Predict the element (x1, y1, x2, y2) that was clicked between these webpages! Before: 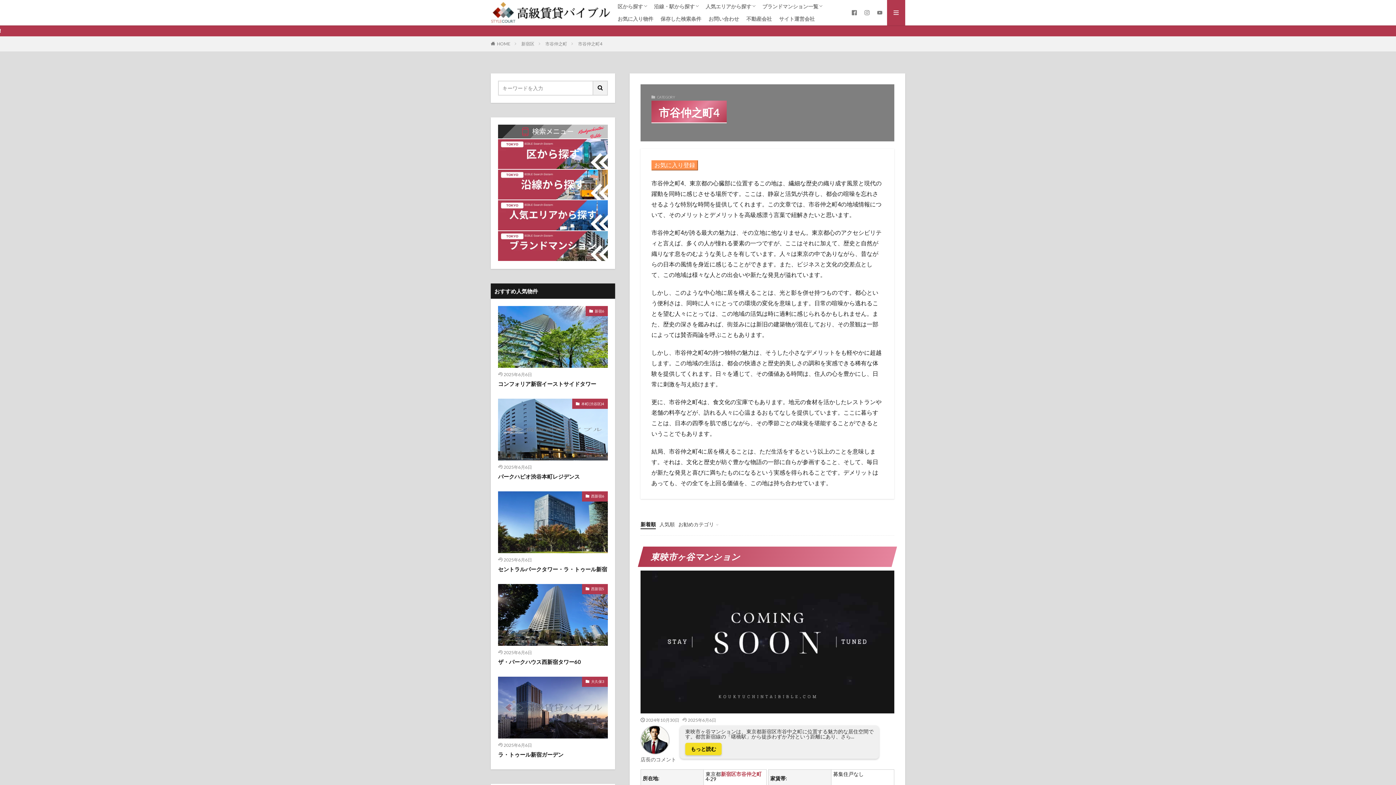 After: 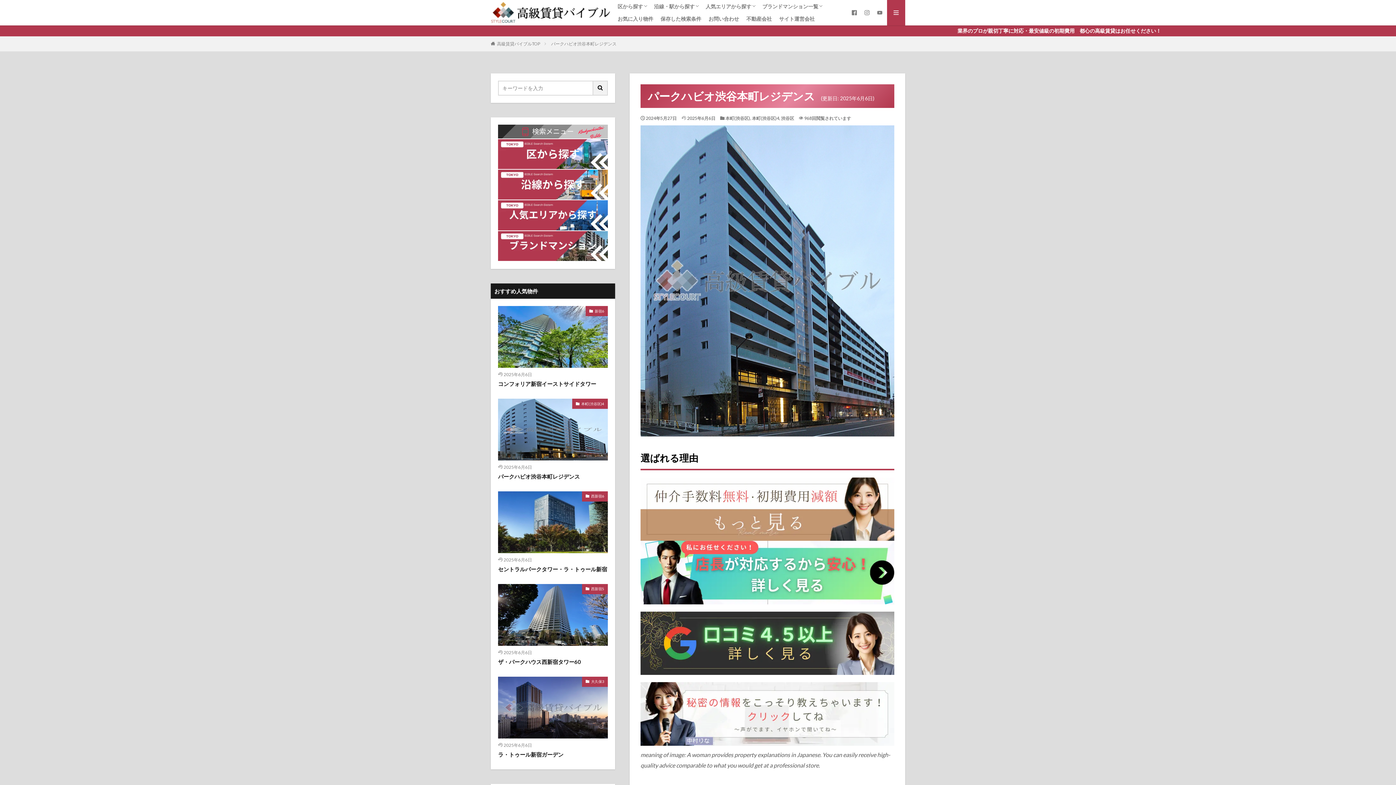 Action: label: パークハビオ渋谷本町レジデンス bbox: (498, 472, 580, 480)